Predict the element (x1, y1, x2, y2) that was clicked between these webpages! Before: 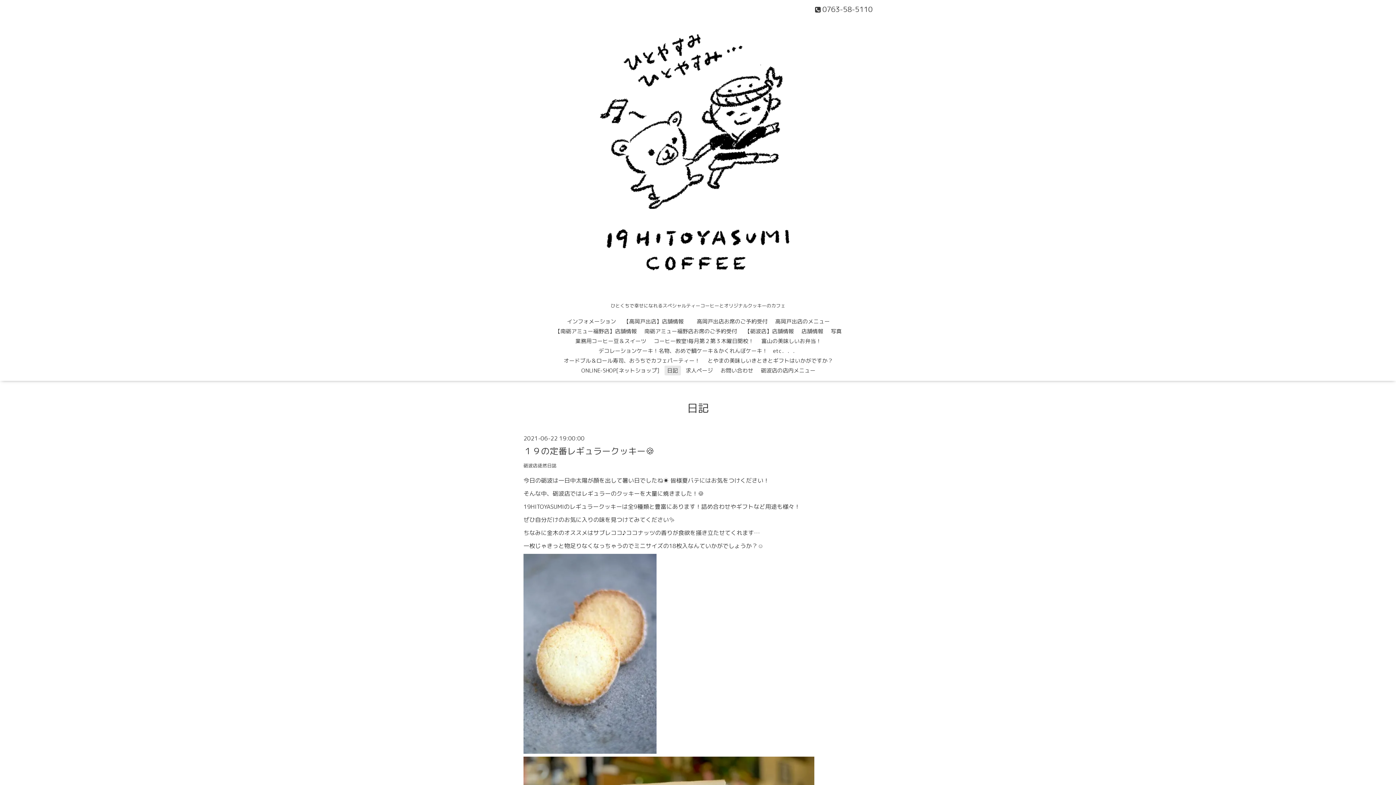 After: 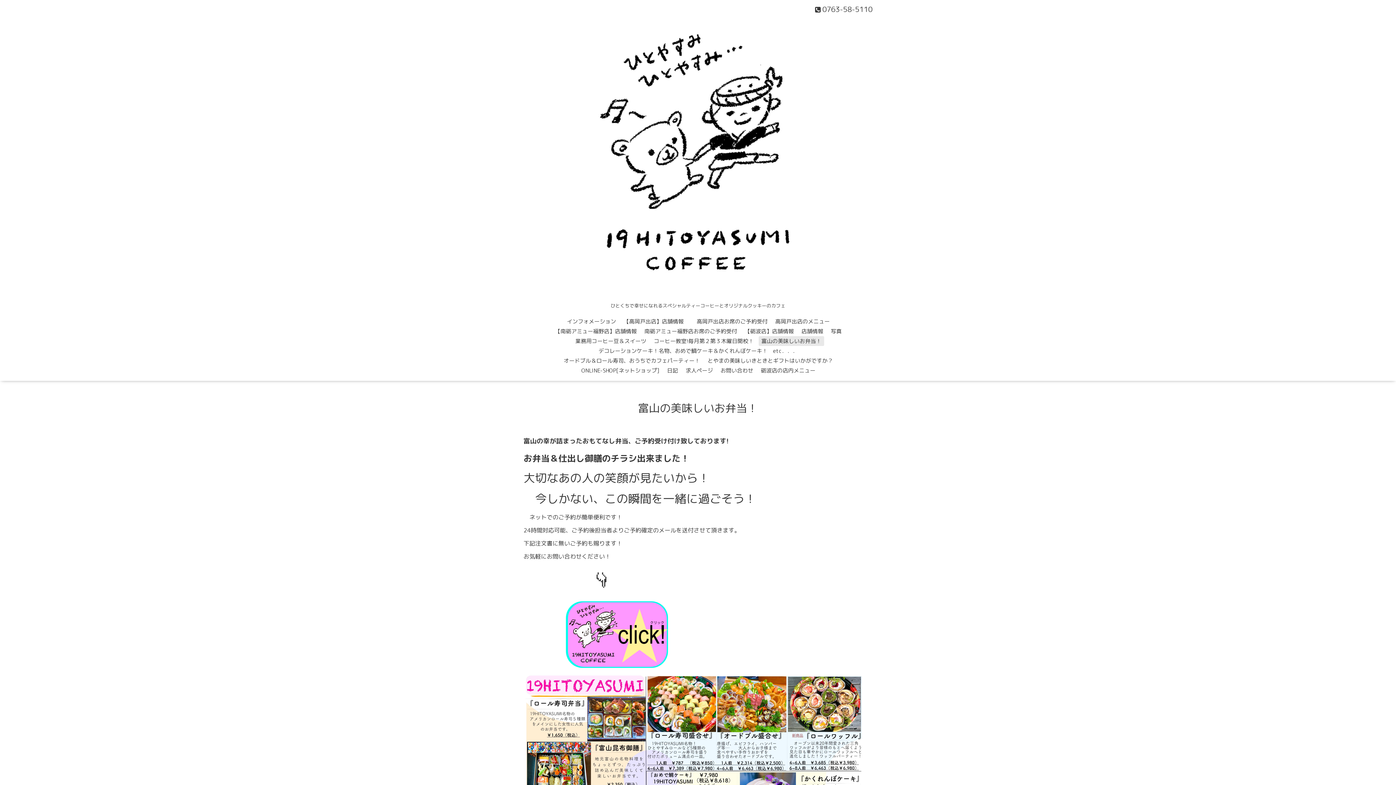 Action: label: 富山の美味しいお弁当！ bbox: (758, 336, 824, 346)